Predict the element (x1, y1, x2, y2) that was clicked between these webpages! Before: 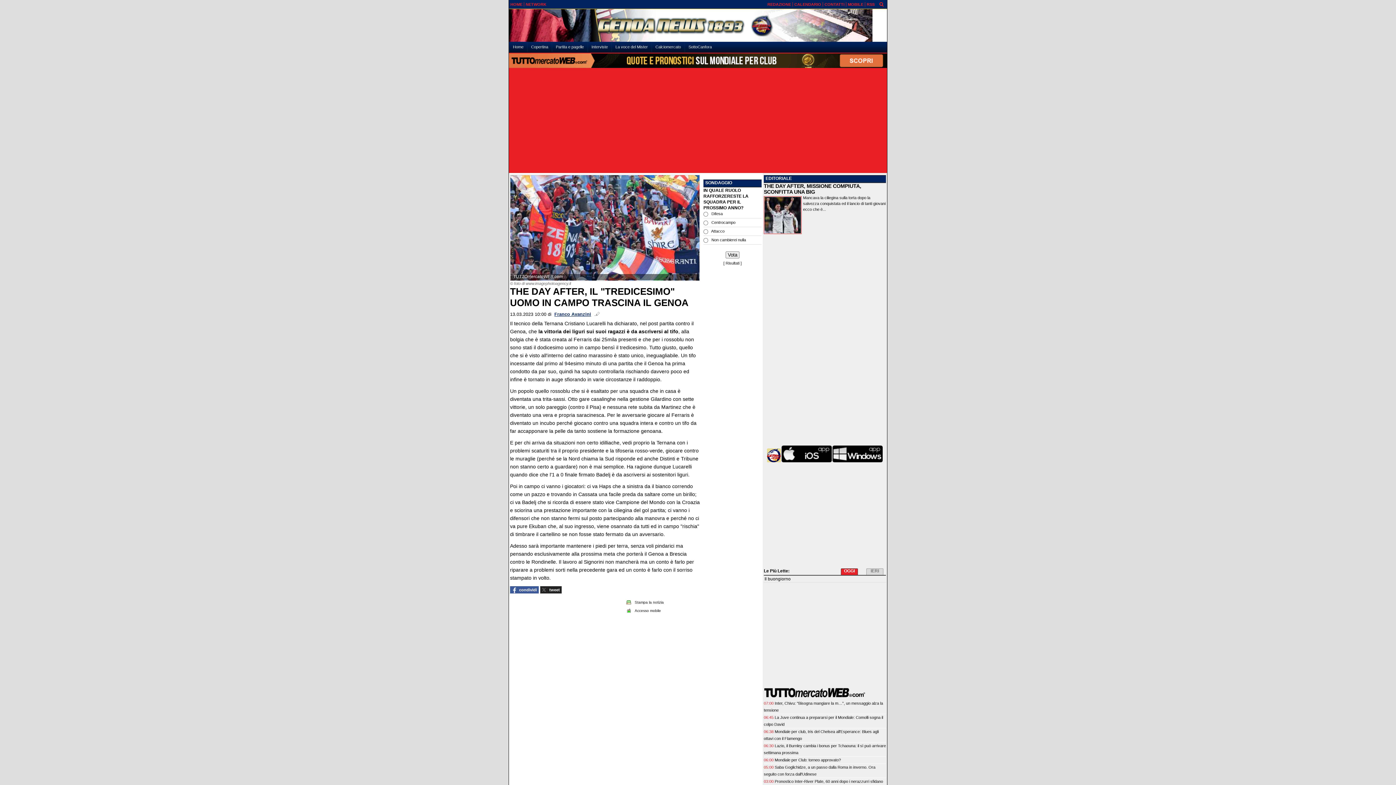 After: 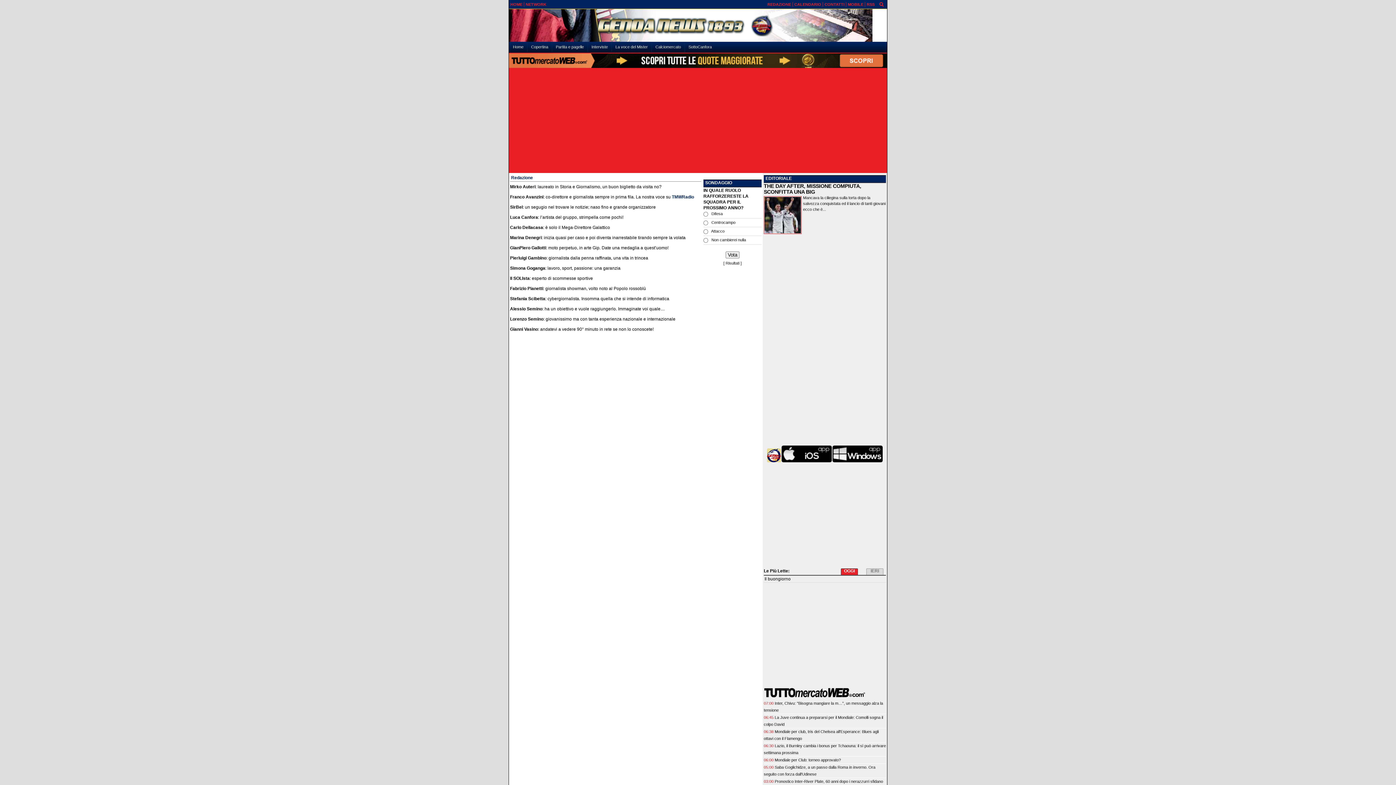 Action: label: REDAZIONE bbox: (767, 2, 791, 6)